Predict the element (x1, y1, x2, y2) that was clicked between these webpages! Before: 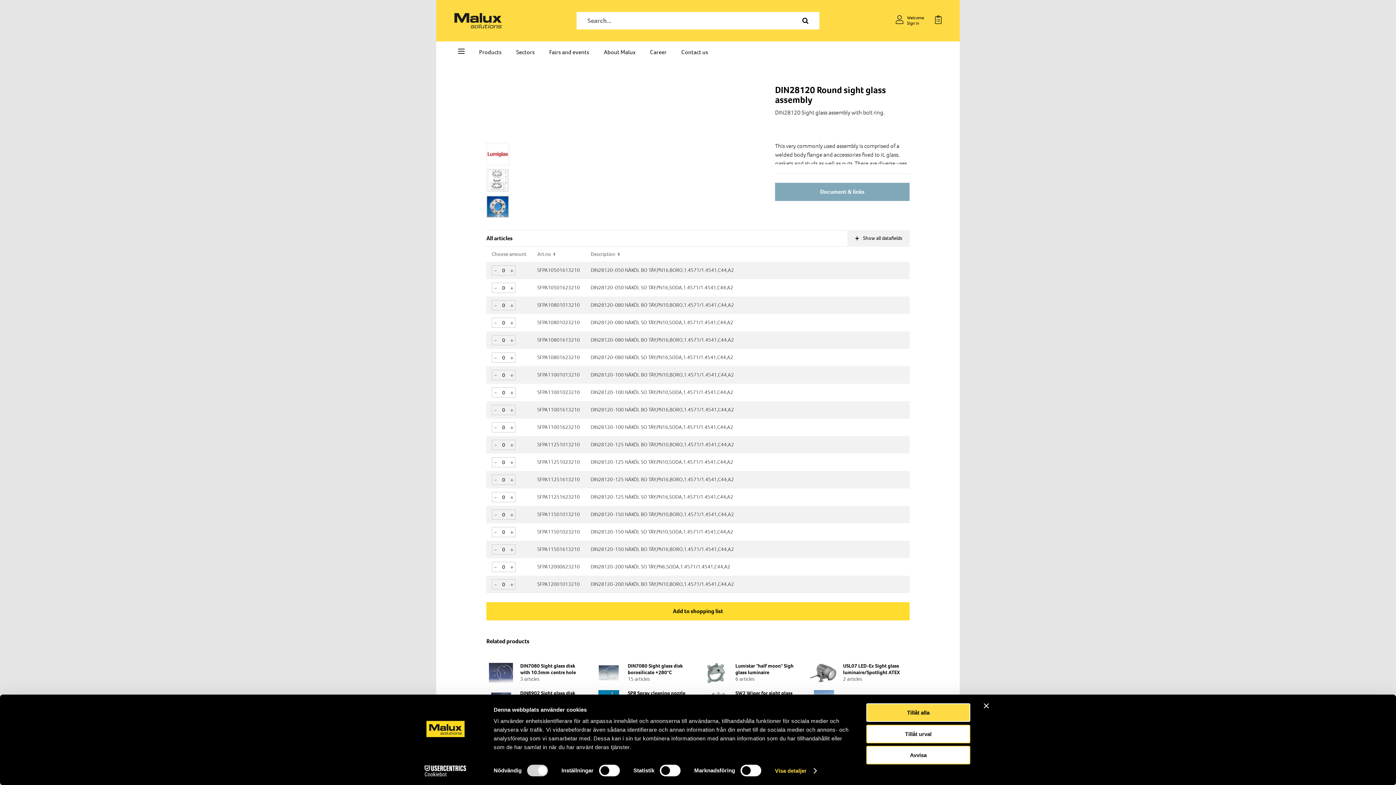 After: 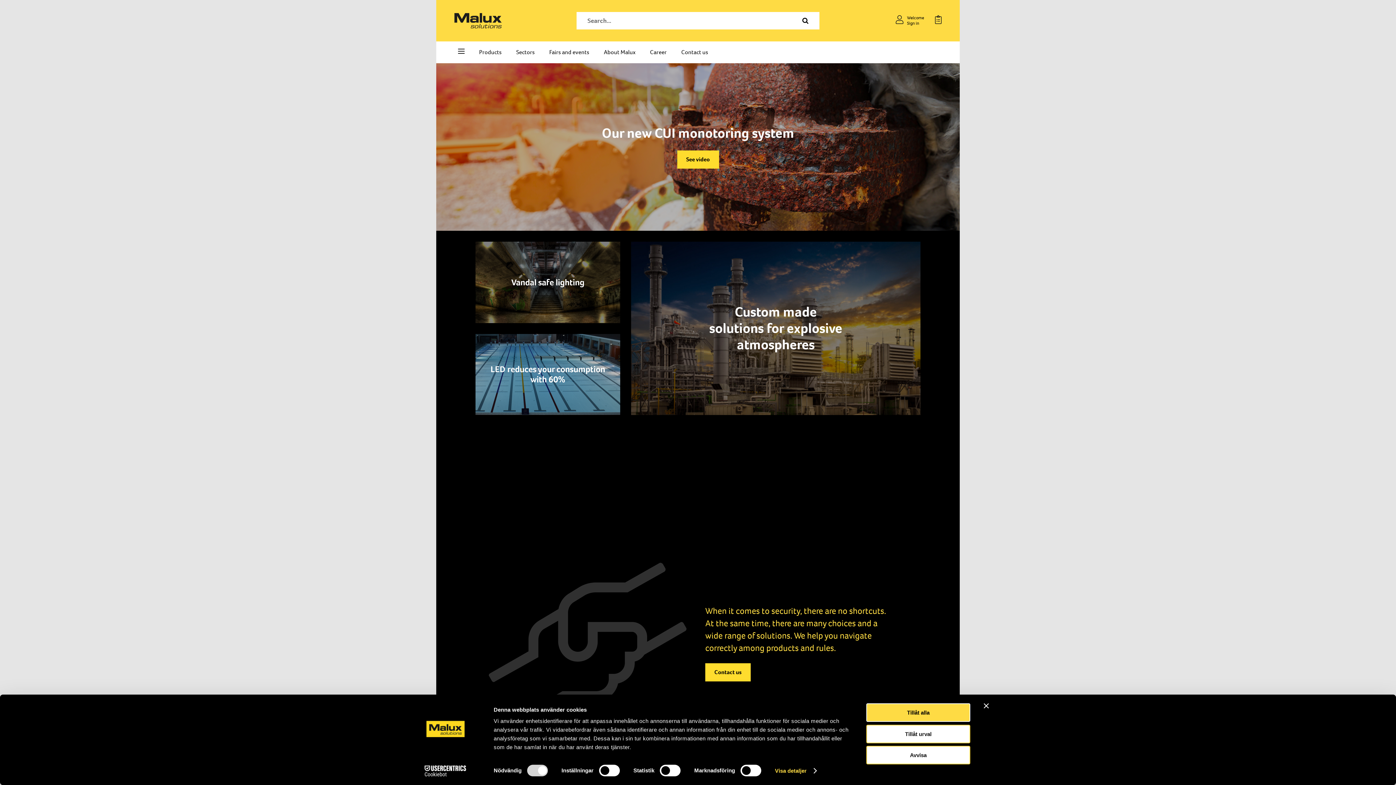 Action: bbox: (454, 13, 501, 28)